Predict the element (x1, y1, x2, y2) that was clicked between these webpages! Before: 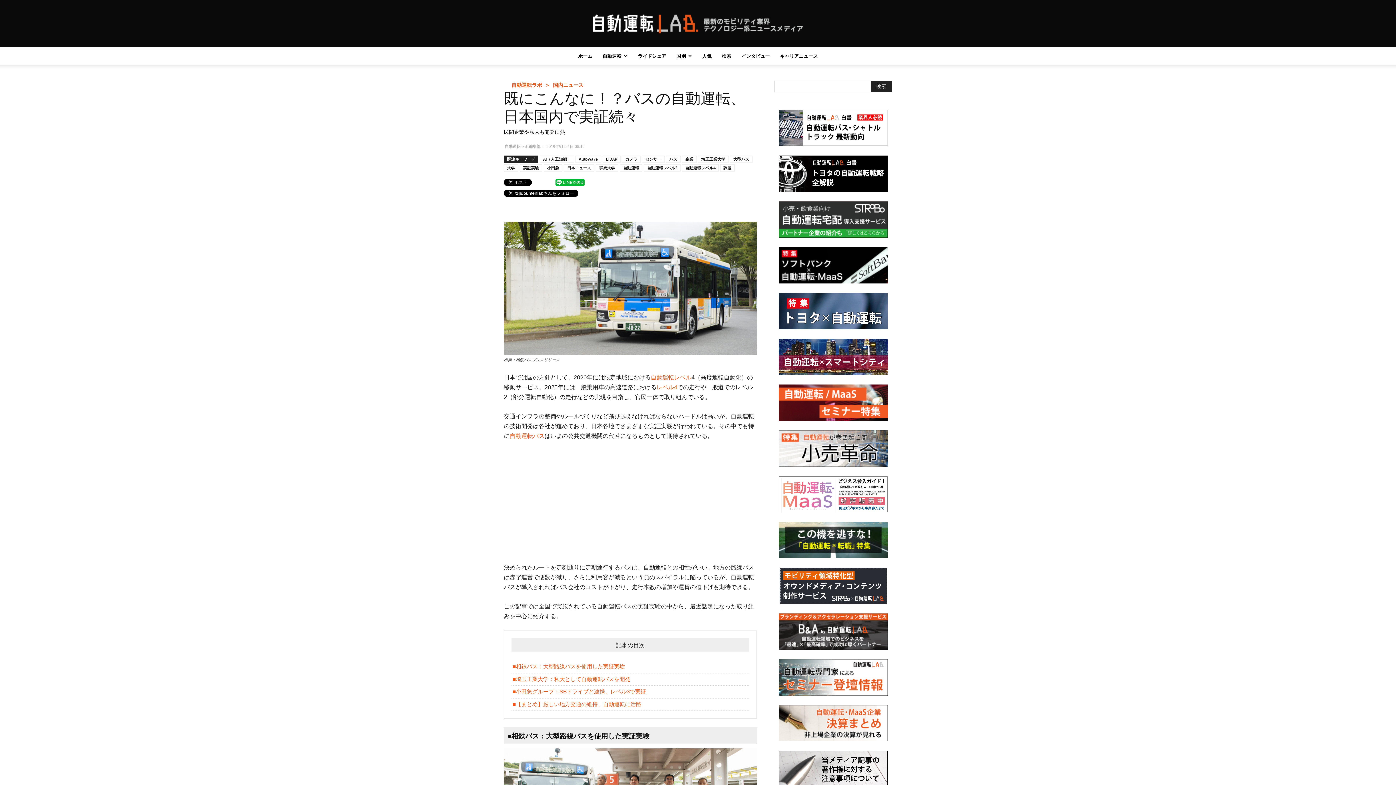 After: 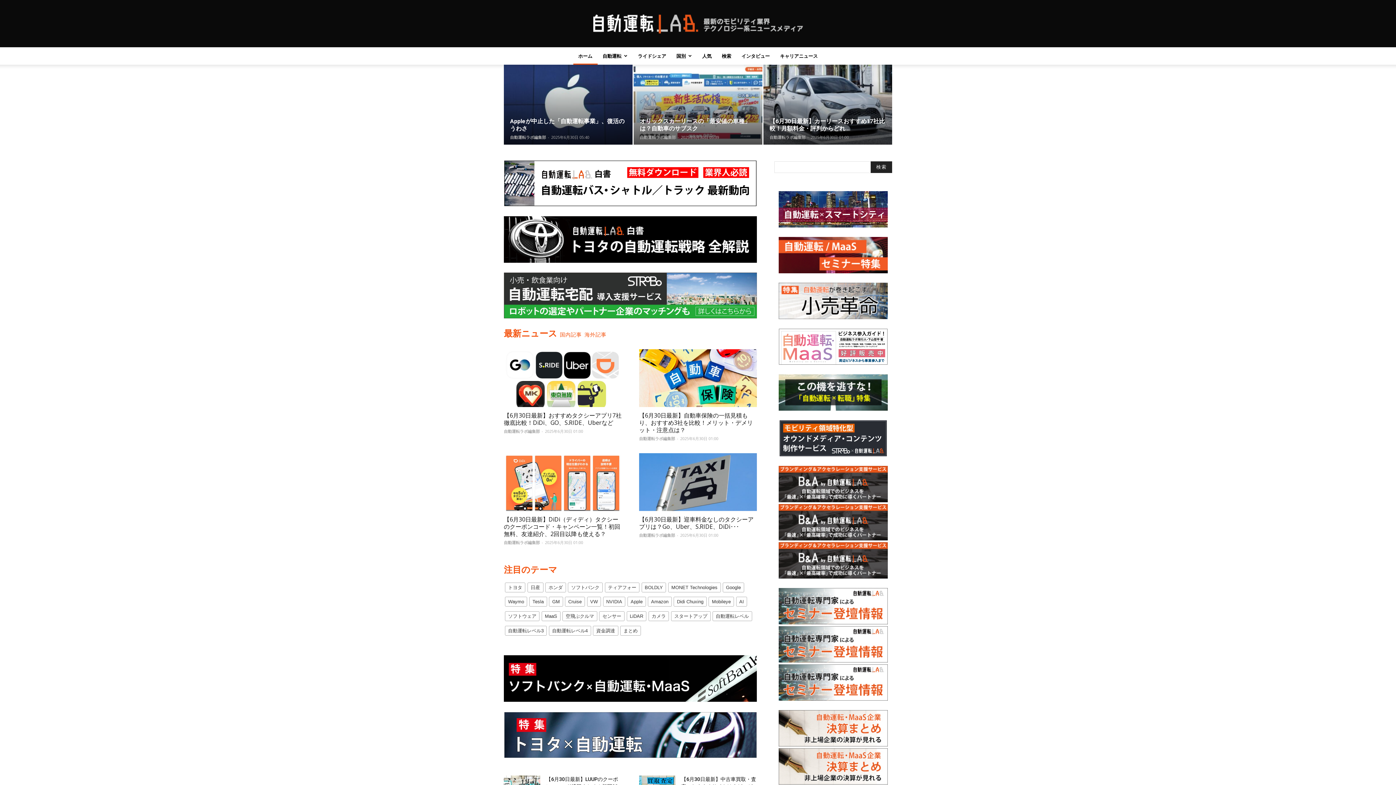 Action: label: 自動運転ラボ  ＞   bbox: (511, 82, 553, 88)